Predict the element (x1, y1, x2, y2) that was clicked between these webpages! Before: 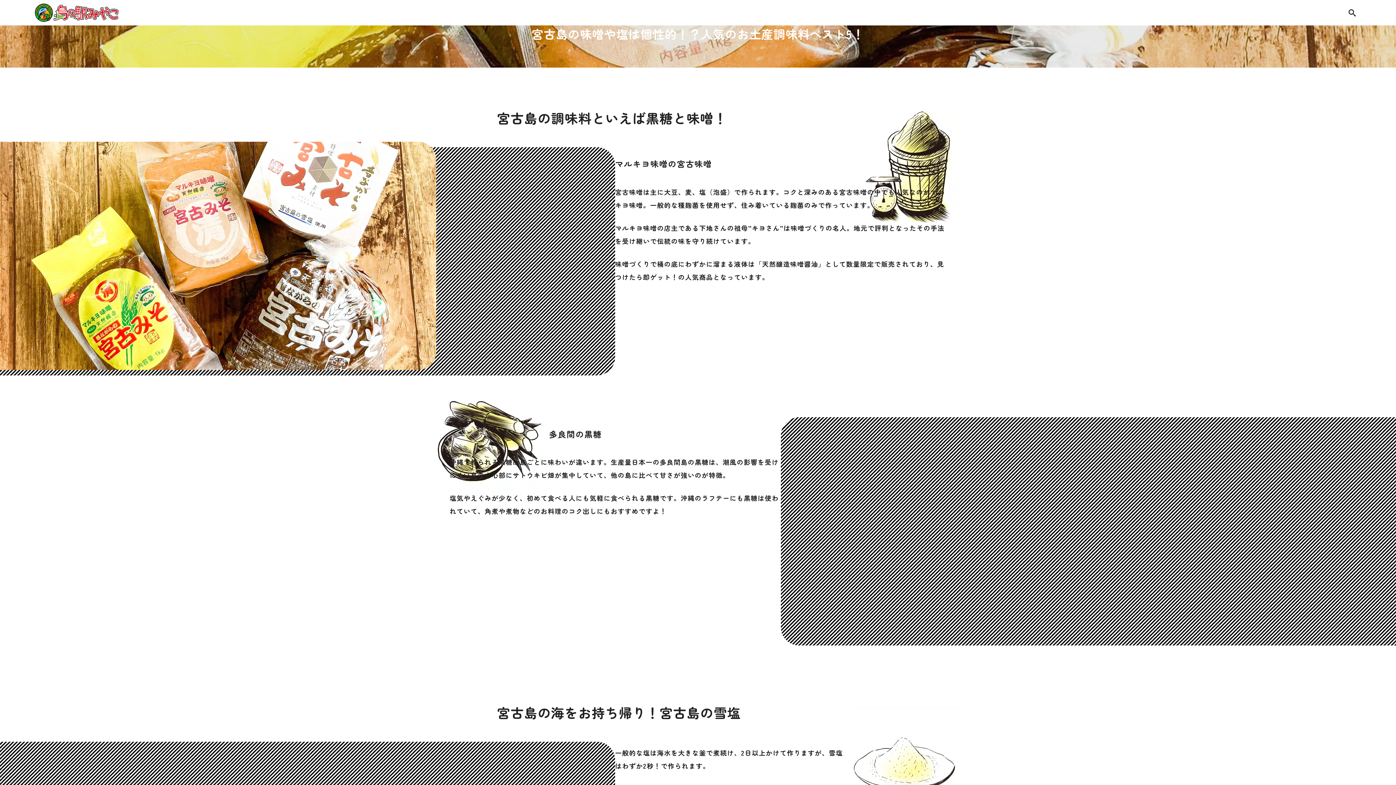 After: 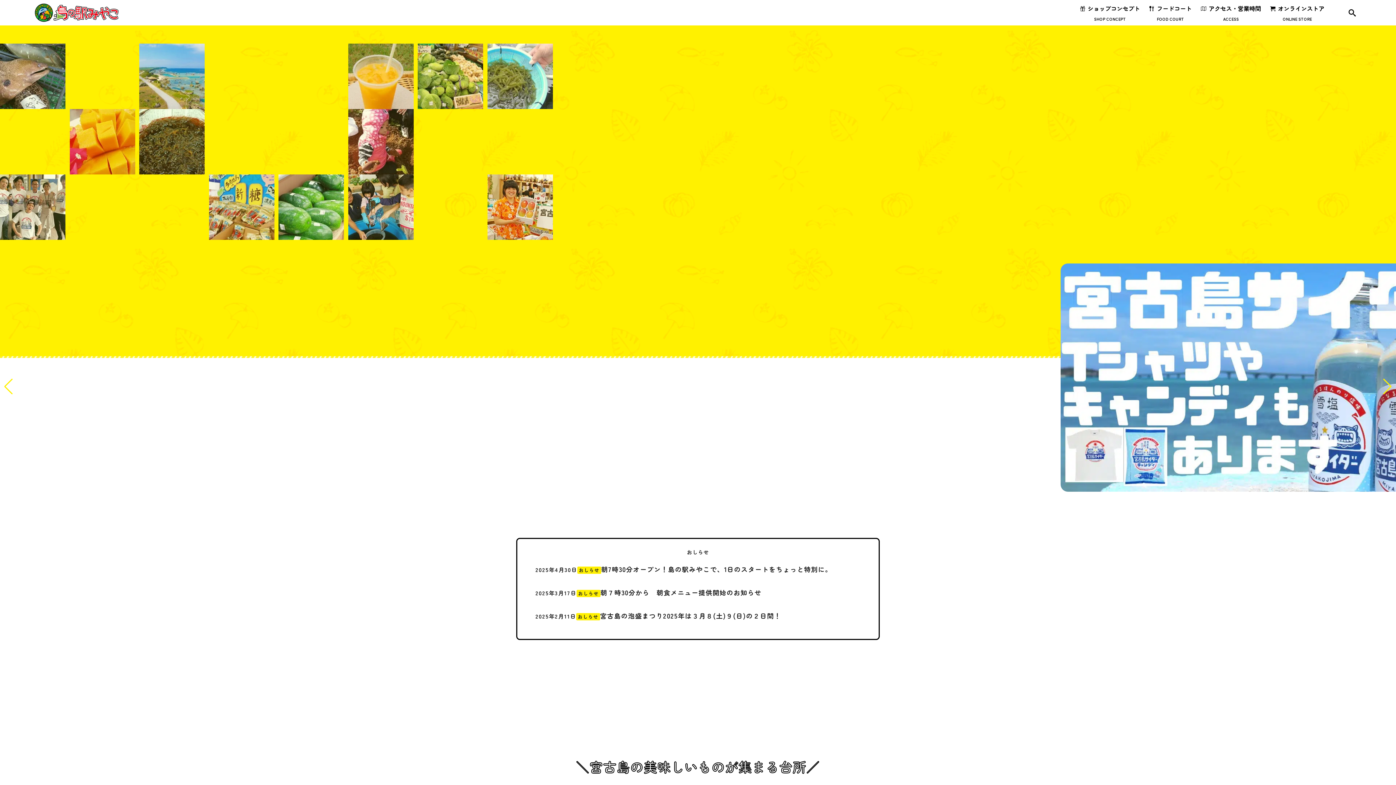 Action: bbox: (34, 1, 118, 23)